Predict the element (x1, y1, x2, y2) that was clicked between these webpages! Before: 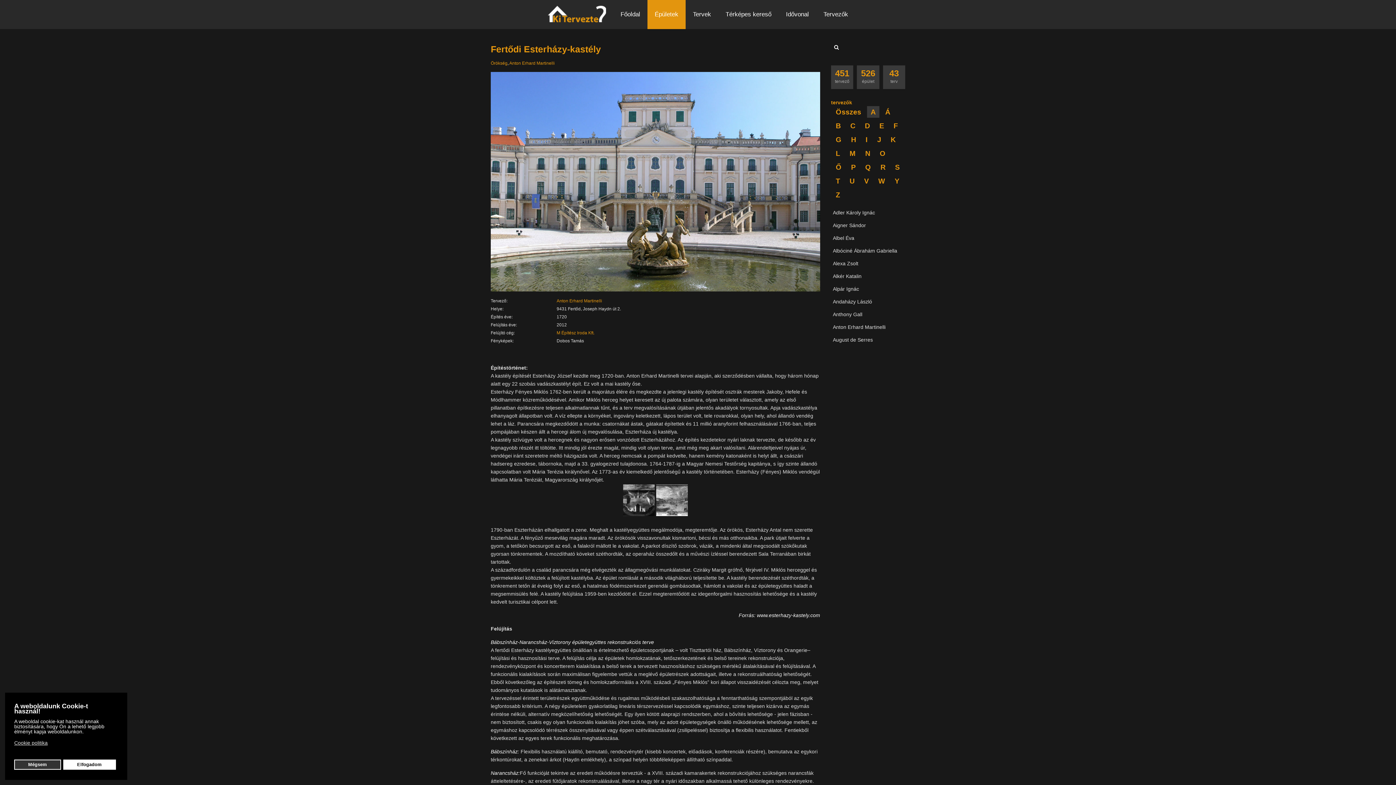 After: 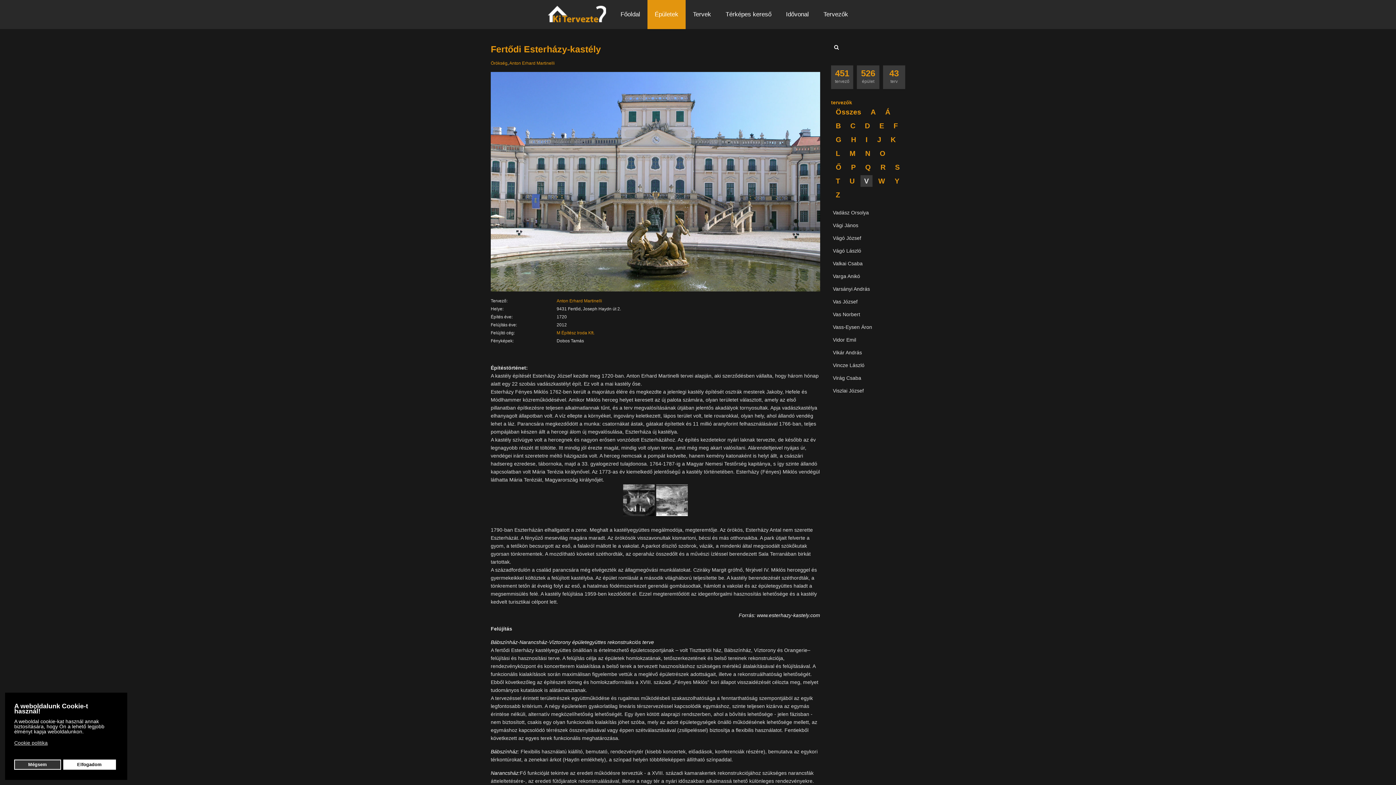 Action: label: V bbox: (860, 175, 872, 186)